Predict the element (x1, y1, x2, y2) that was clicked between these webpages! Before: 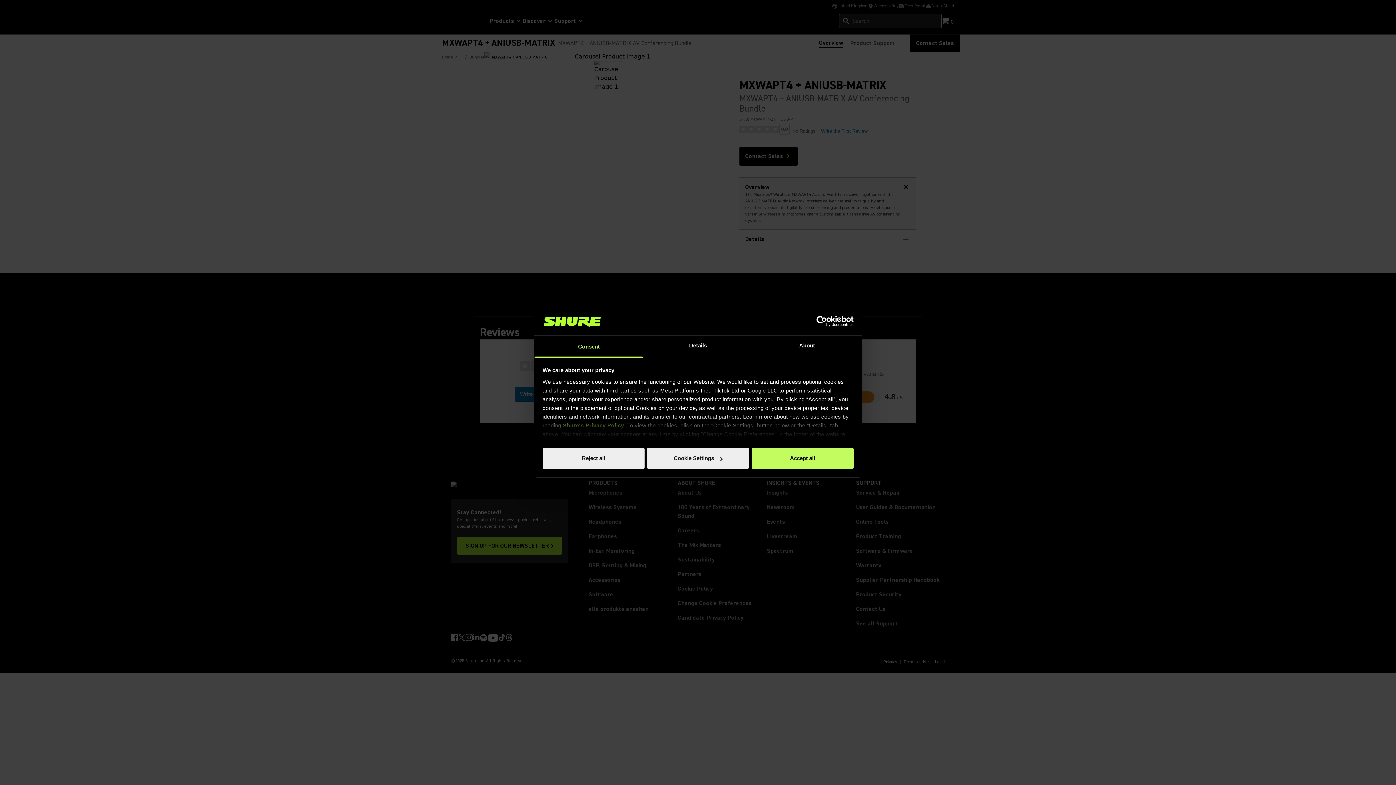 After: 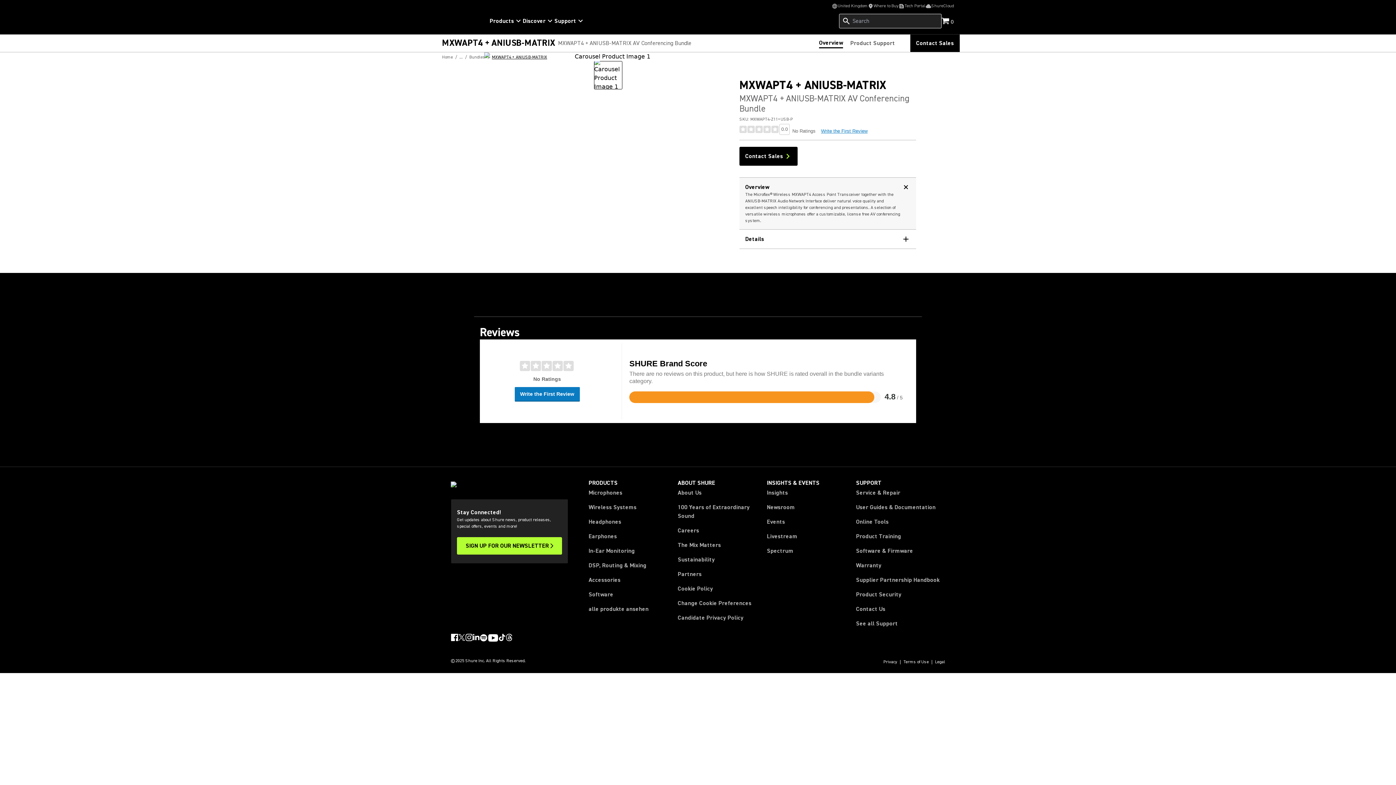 Action: bbox: (751, 448, 853, 469) label: Accept all